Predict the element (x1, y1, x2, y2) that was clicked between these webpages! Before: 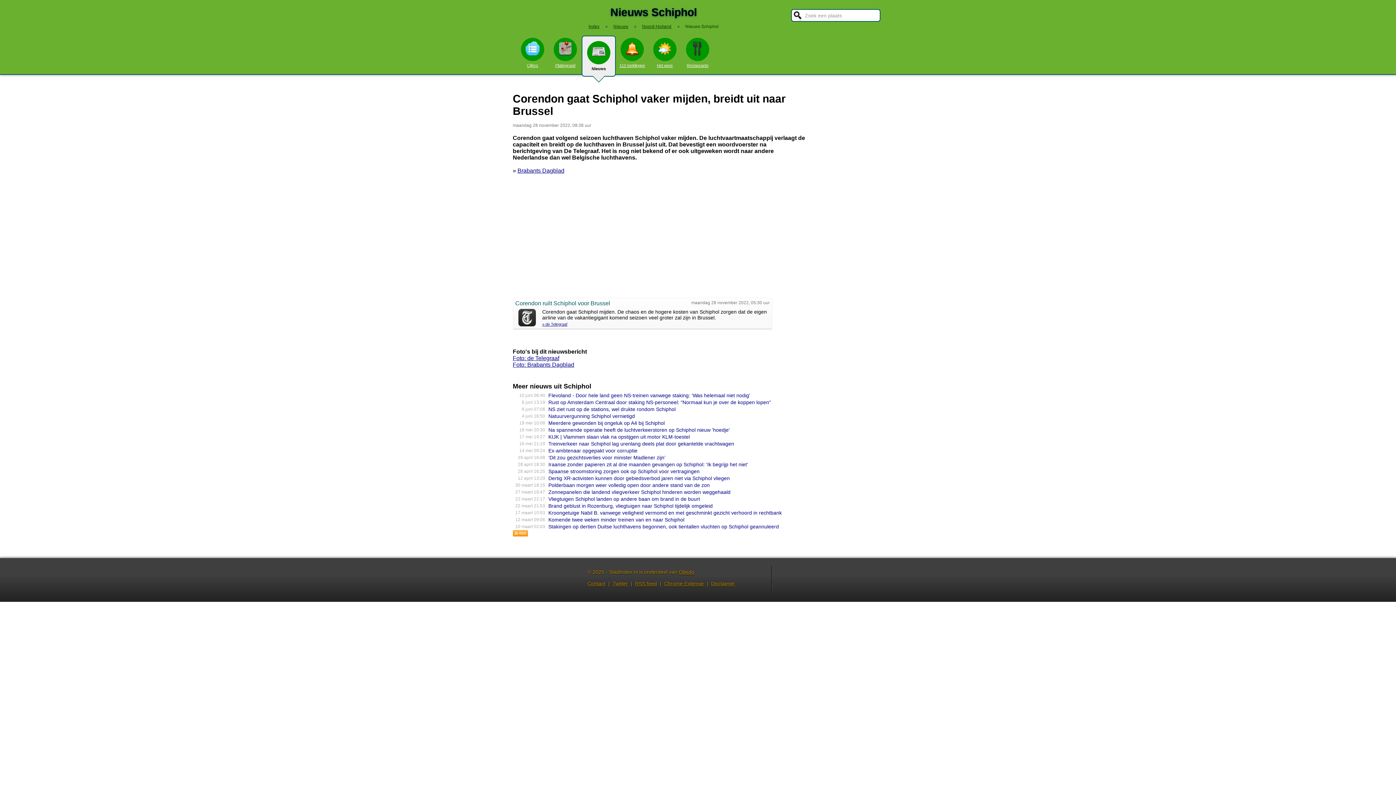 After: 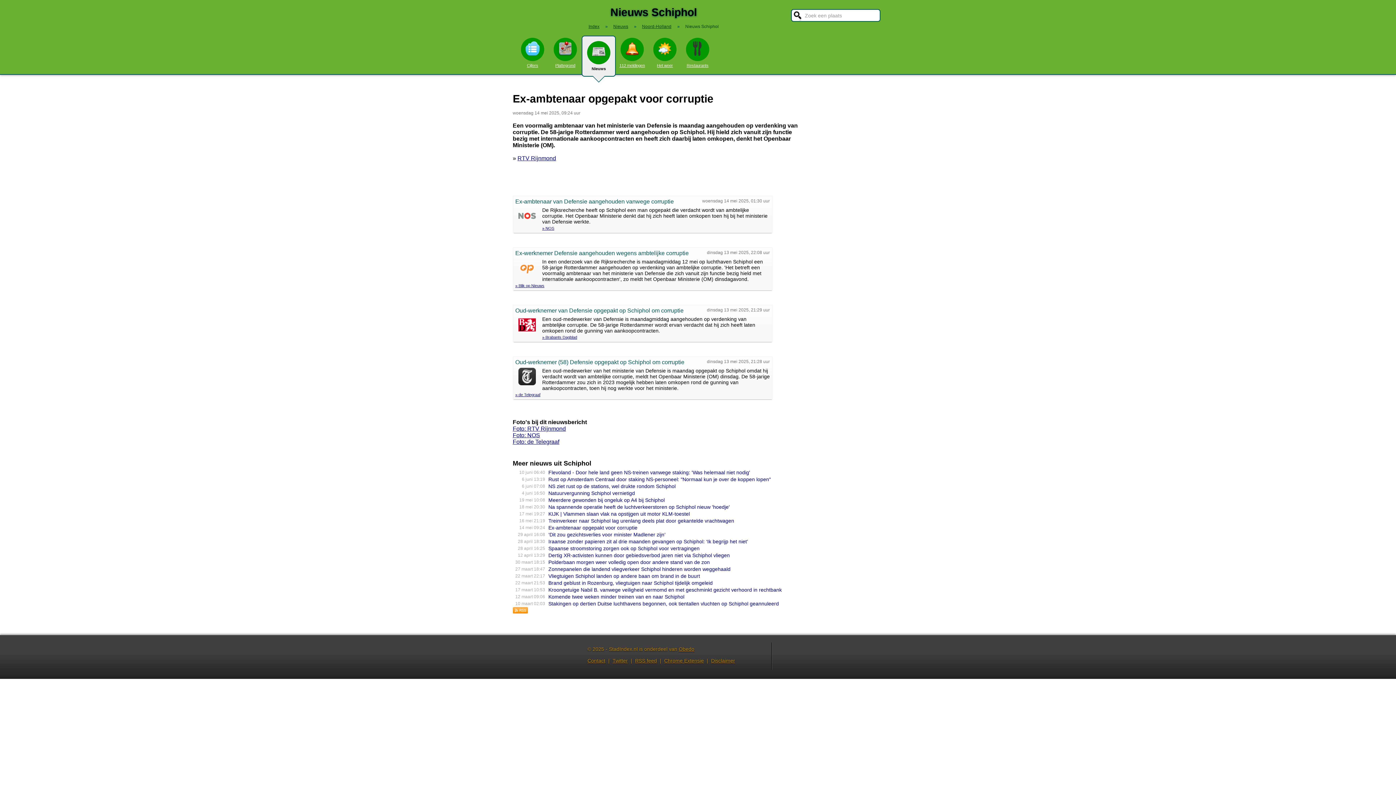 Action: label: Ex-ambtenaar opgepakt voor corruptie bbox: (548, 448, 637, 453)